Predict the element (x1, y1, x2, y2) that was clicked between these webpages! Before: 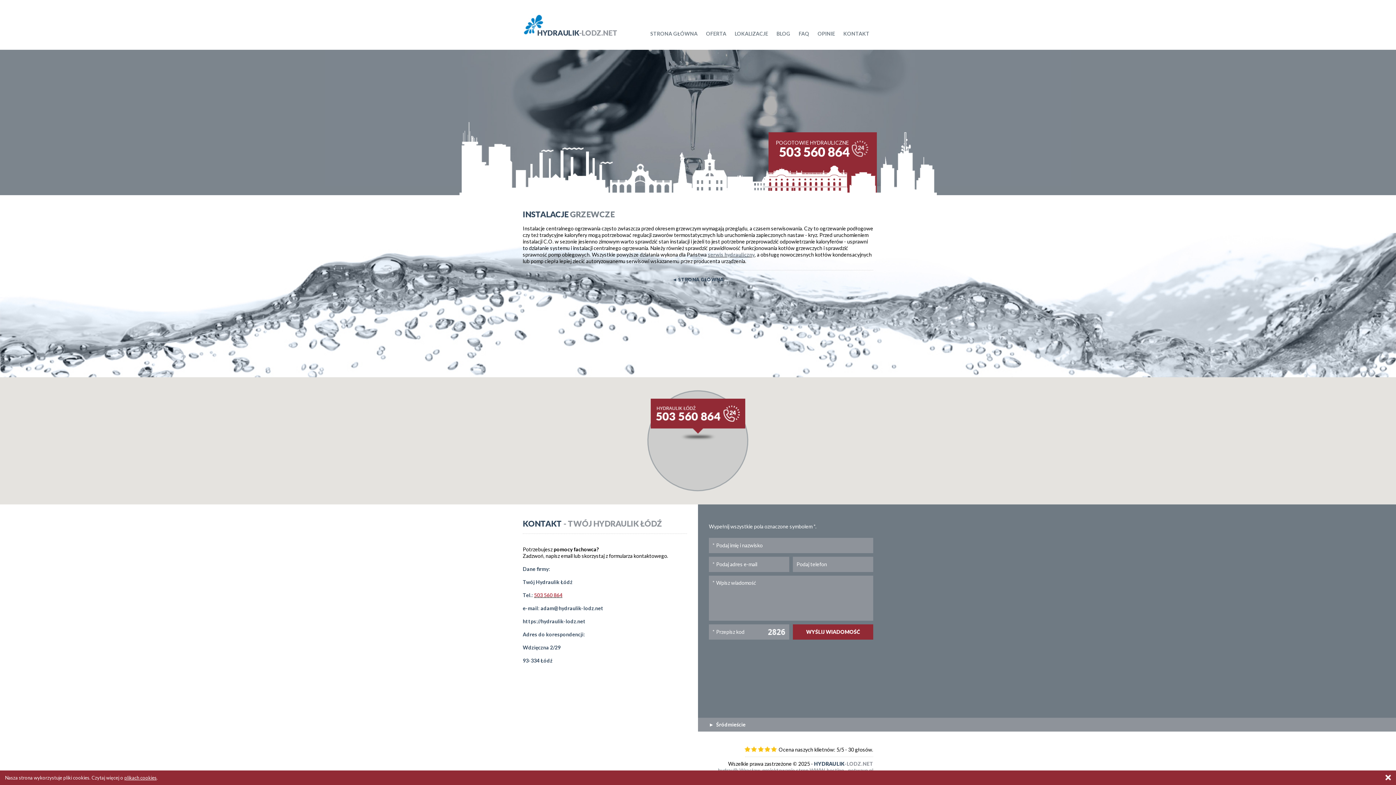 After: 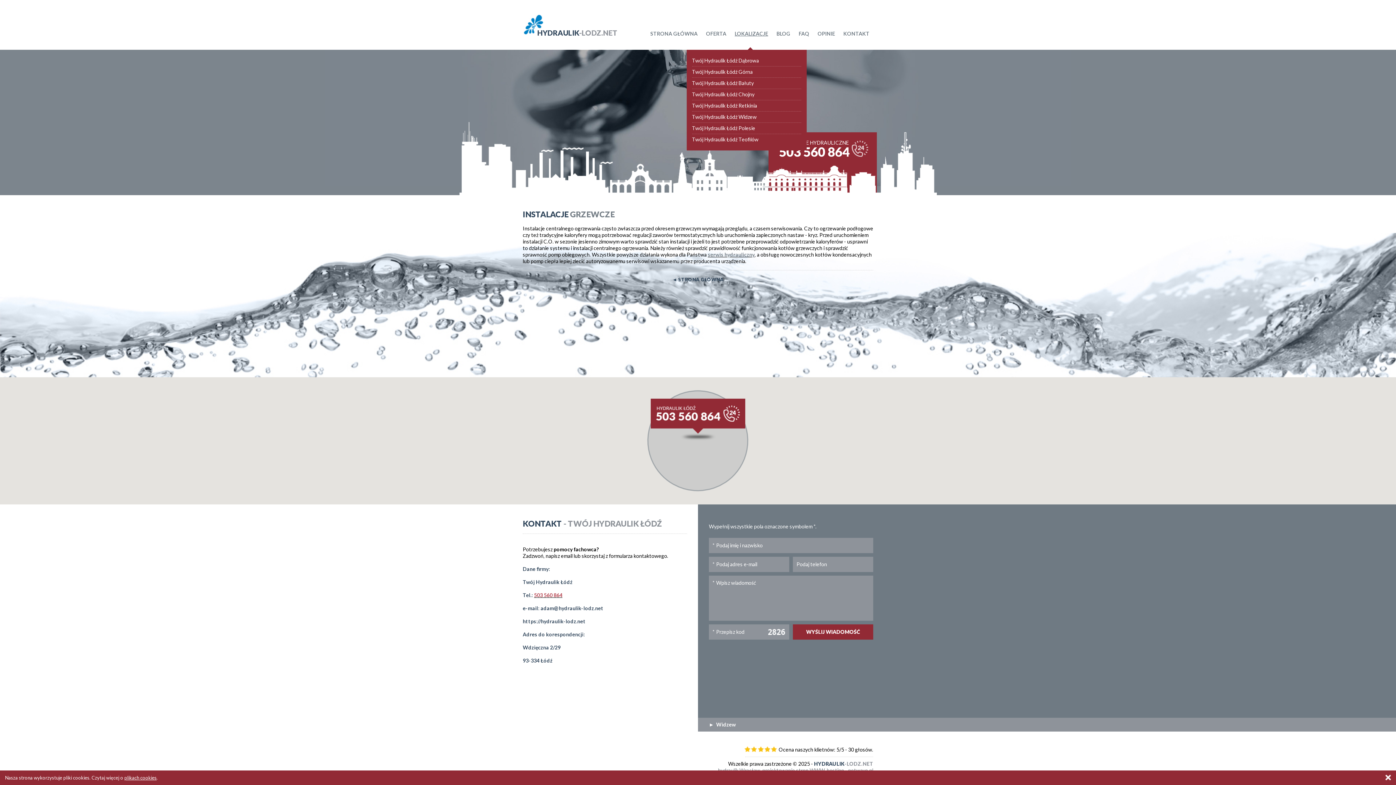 Action: bbox: (731, 30, 772, 36) label: LOKALIZACJE